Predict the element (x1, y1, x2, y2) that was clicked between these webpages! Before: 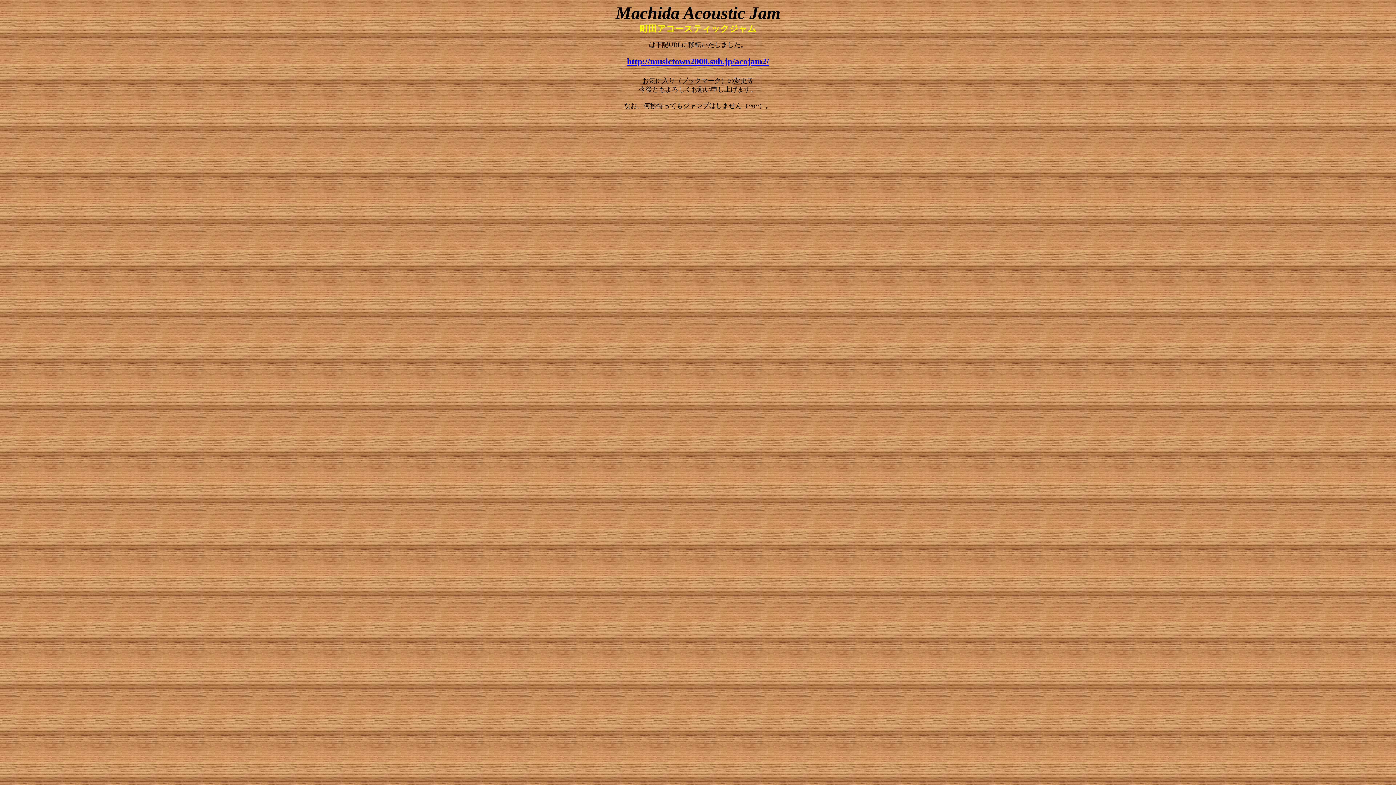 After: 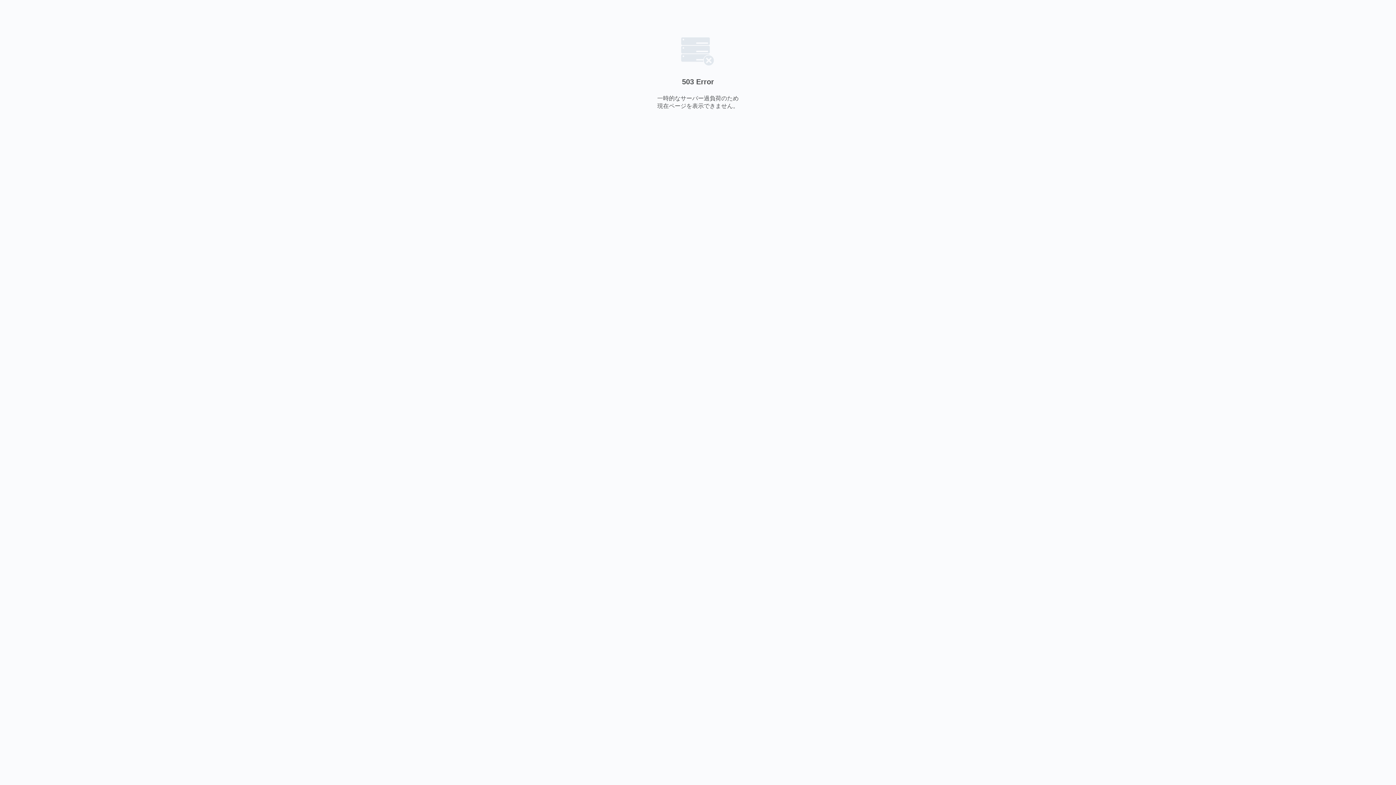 Action: label: http://musictown2000.sub.jp/acojam2/

 bbox: (627, 59, 769, 65)